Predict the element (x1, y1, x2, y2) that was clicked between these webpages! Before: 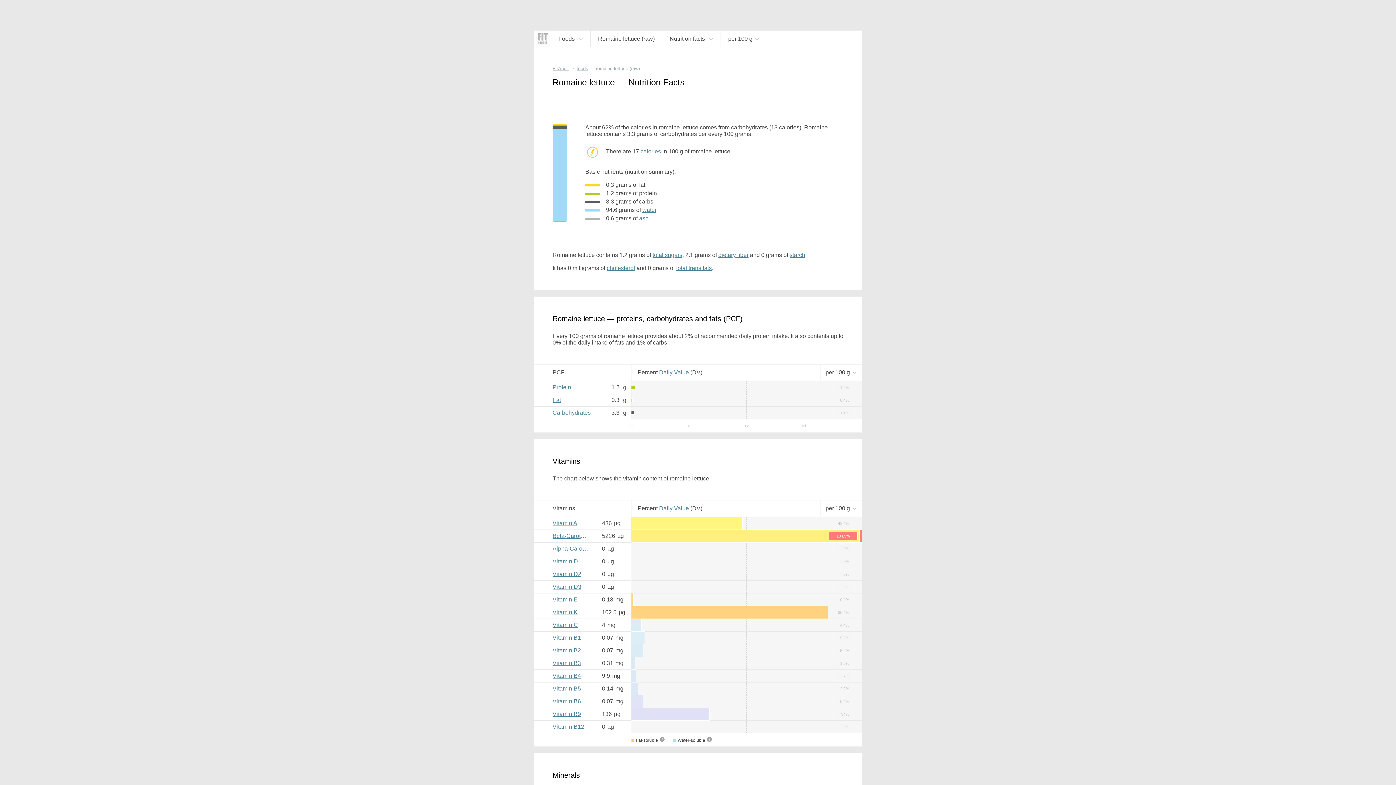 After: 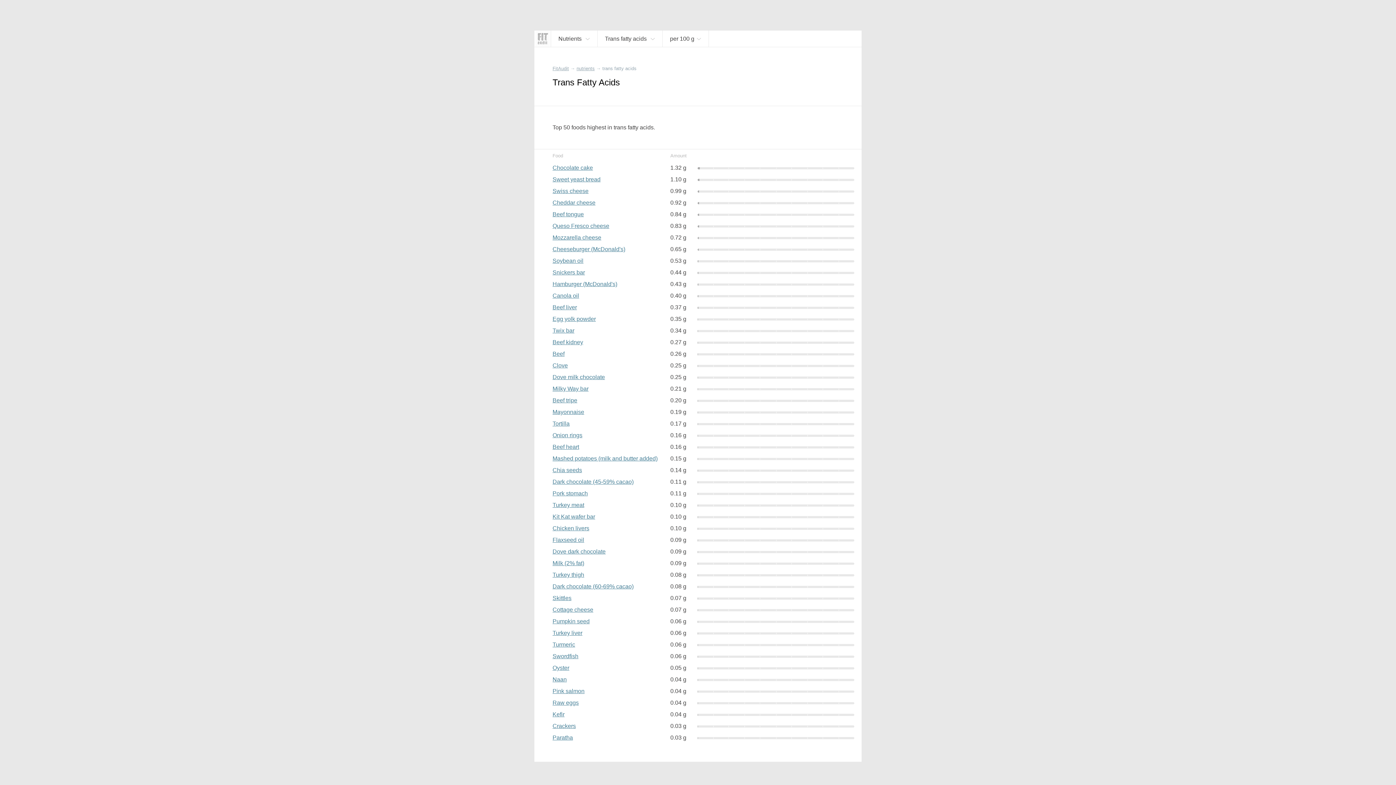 Action: label: total trans fats bbox: (676, 265, 712, 271)